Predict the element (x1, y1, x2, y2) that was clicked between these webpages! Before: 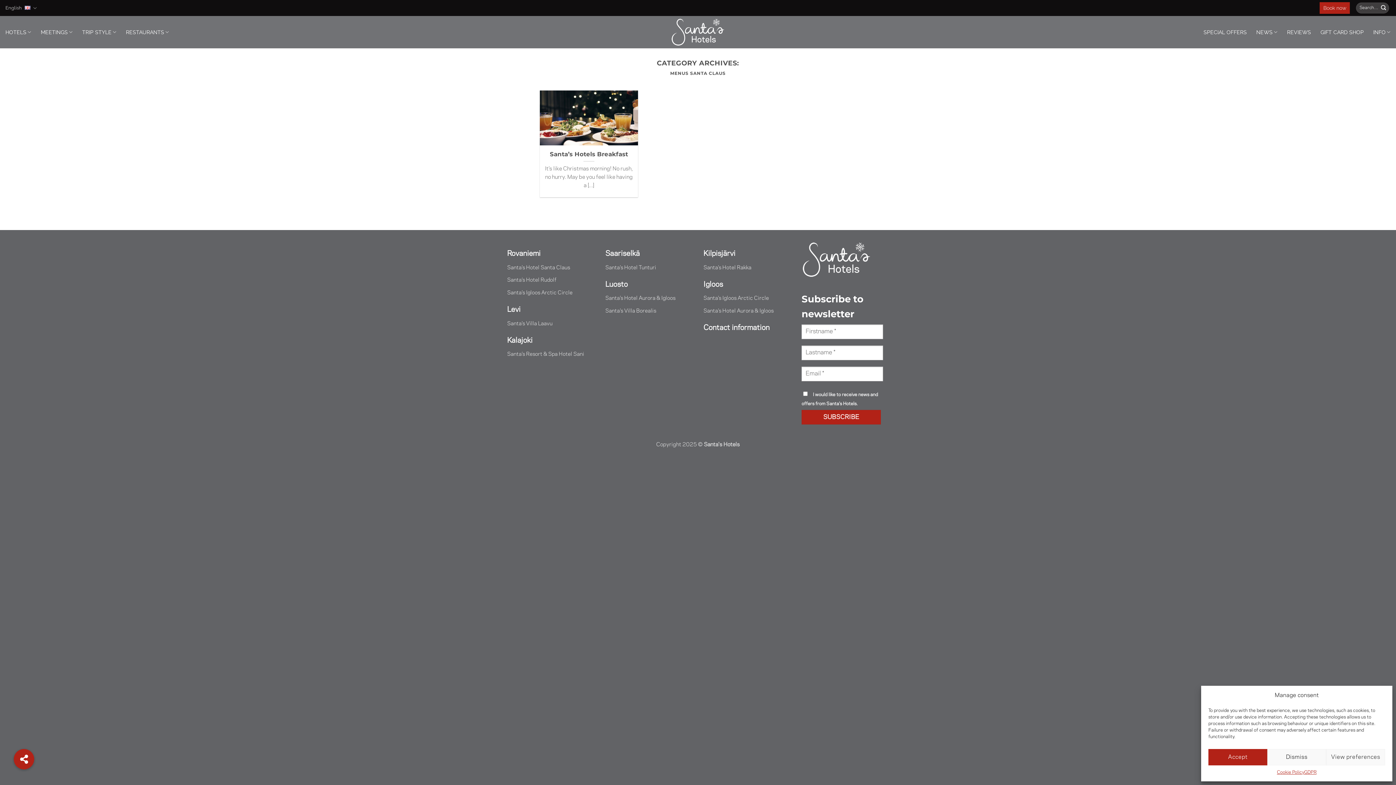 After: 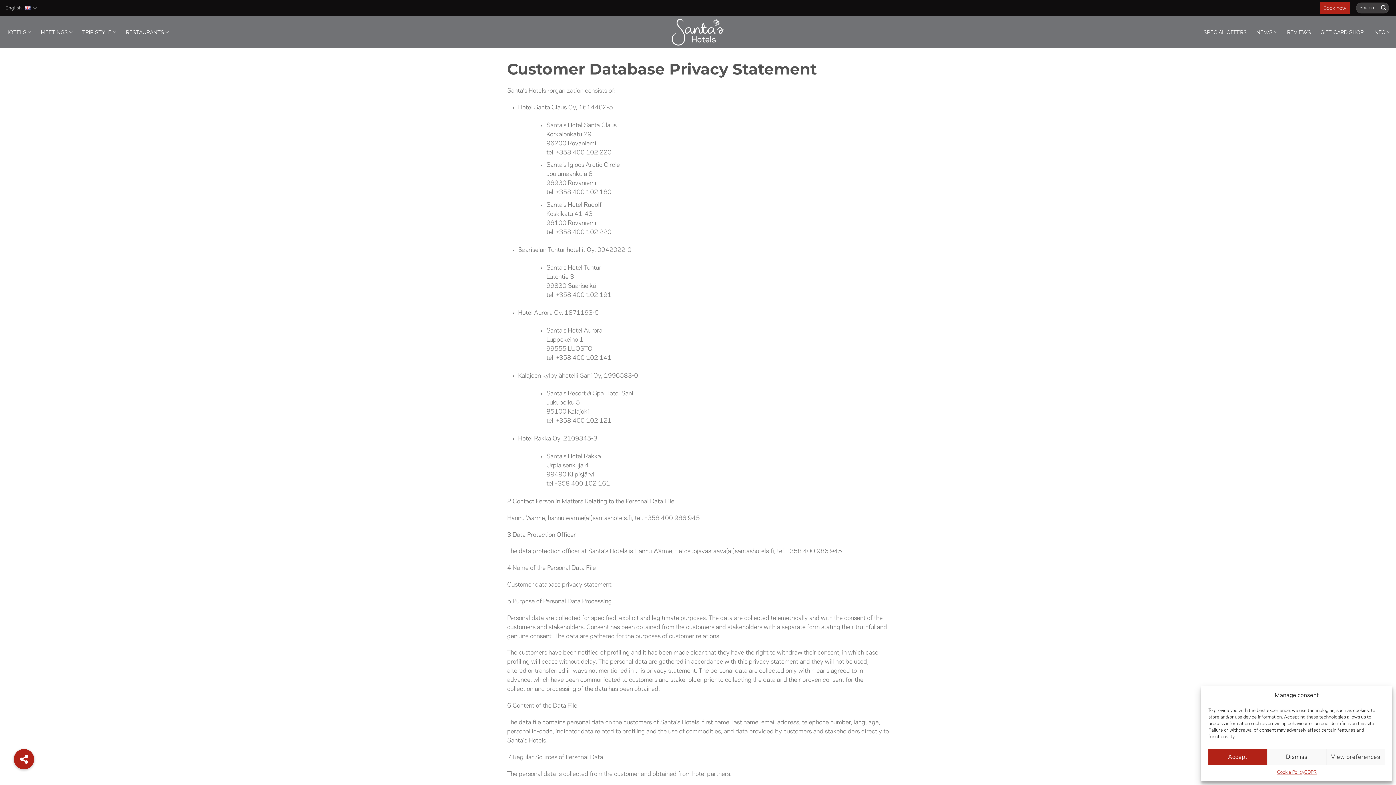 Action: label: GDPR bbox: (1304, 769, 1316, 776)